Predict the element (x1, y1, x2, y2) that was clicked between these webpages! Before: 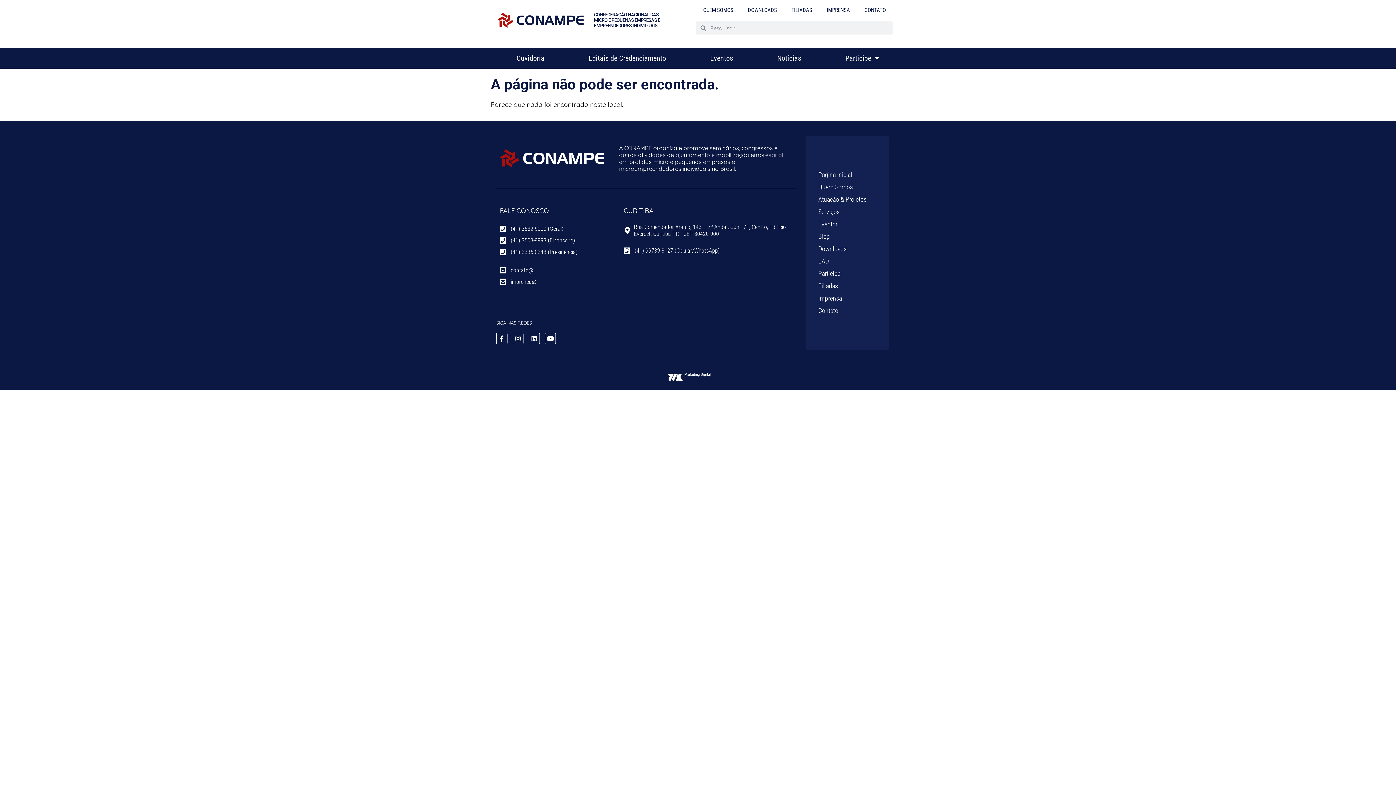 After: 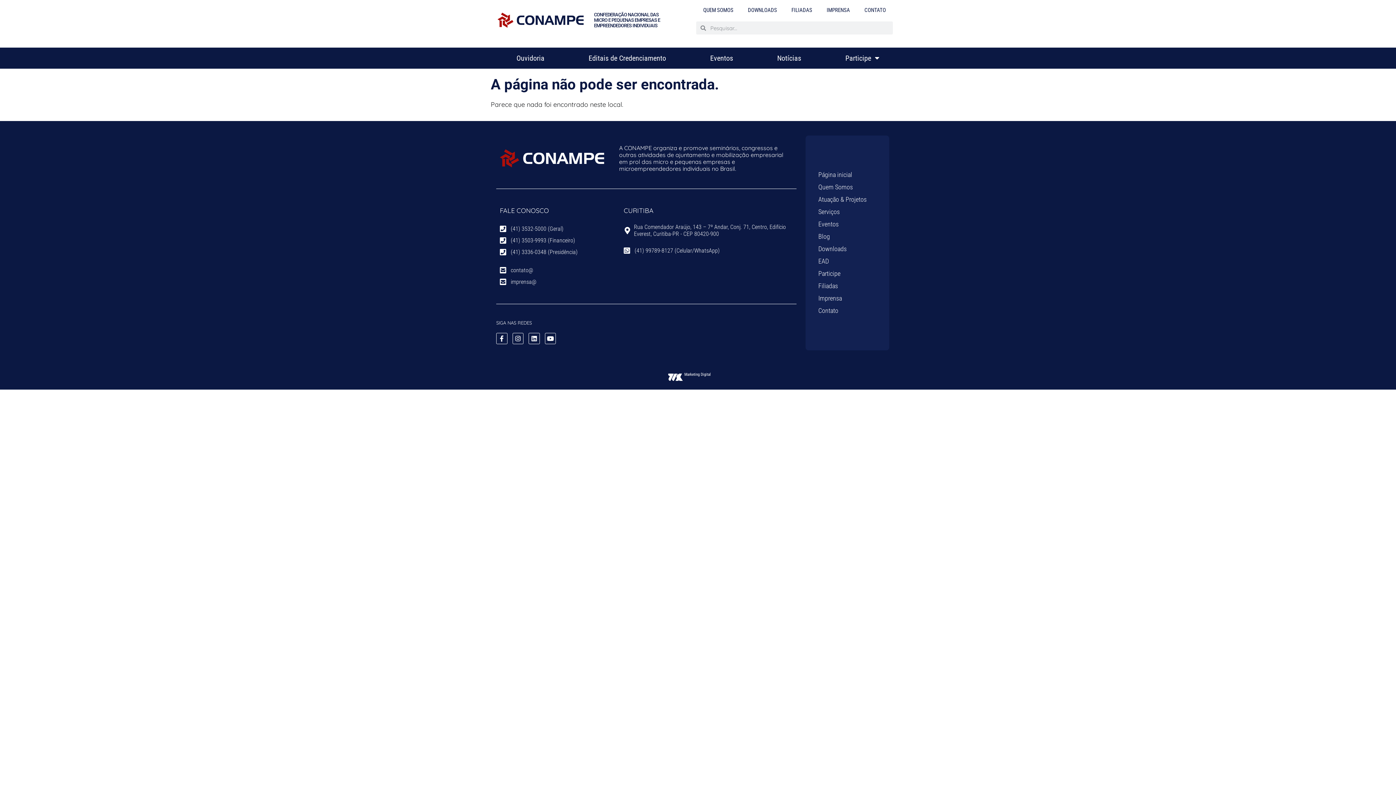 Action: label: EAD bbox: (809, 255, 885, 267)